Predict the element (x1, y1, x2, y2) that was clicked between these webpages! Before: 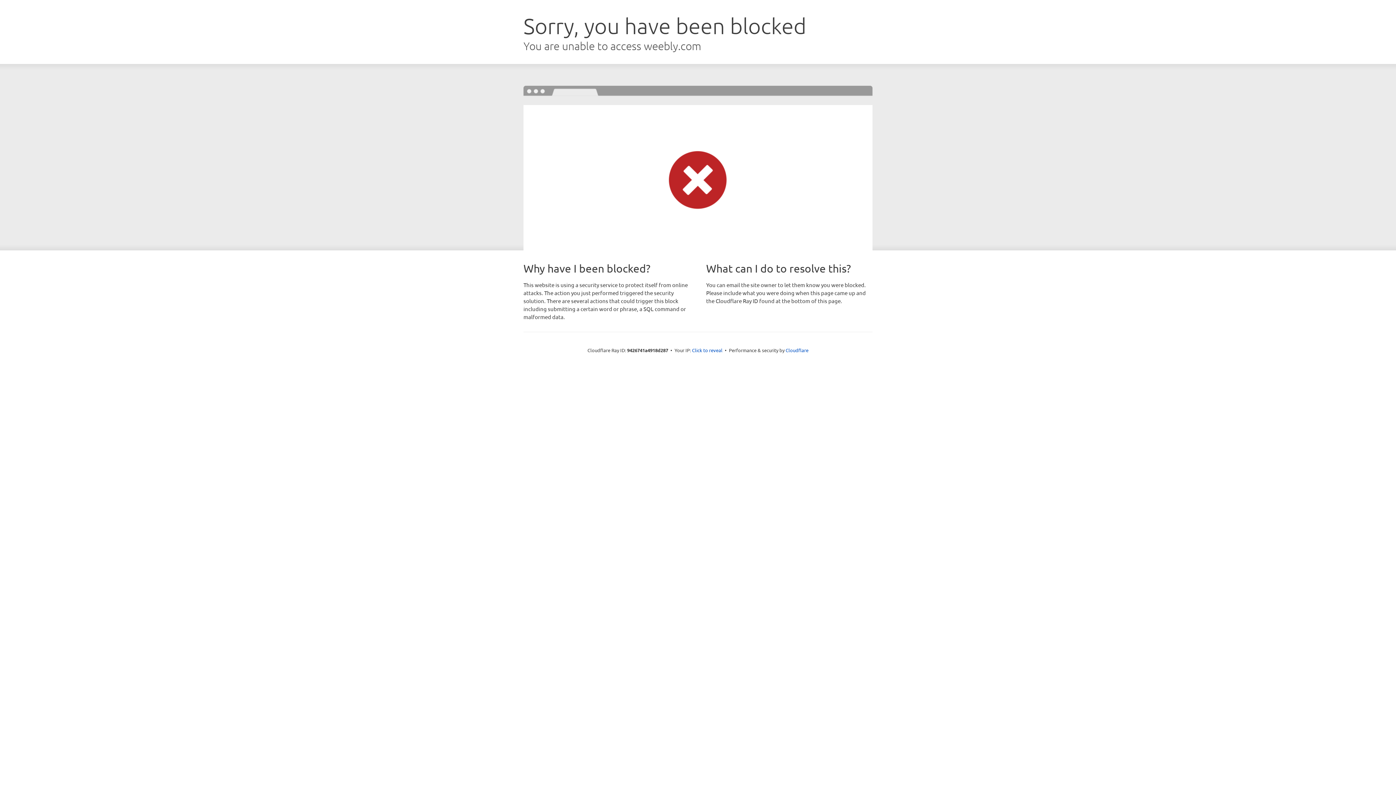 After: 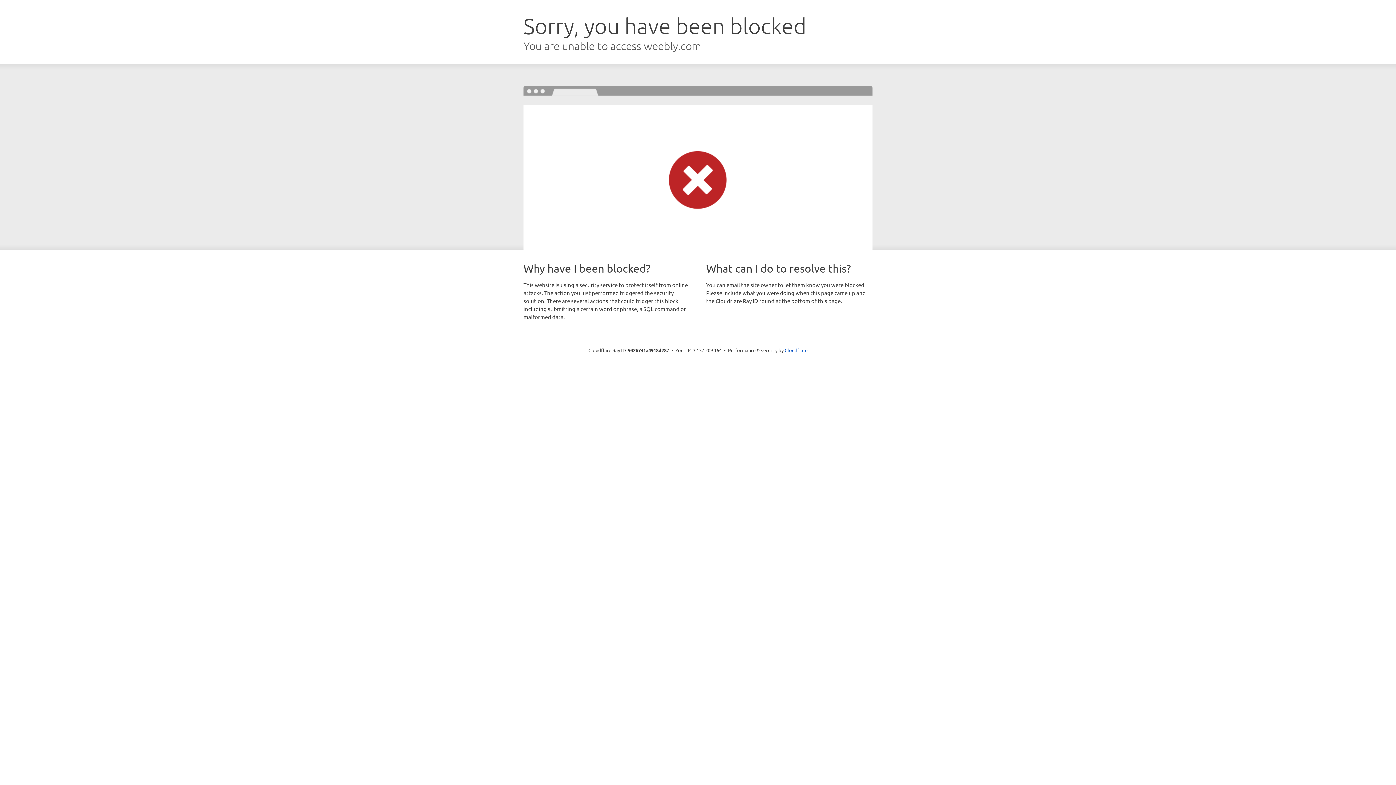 Action: label: Click to reveal bbox: (692, 346, 722, 353)